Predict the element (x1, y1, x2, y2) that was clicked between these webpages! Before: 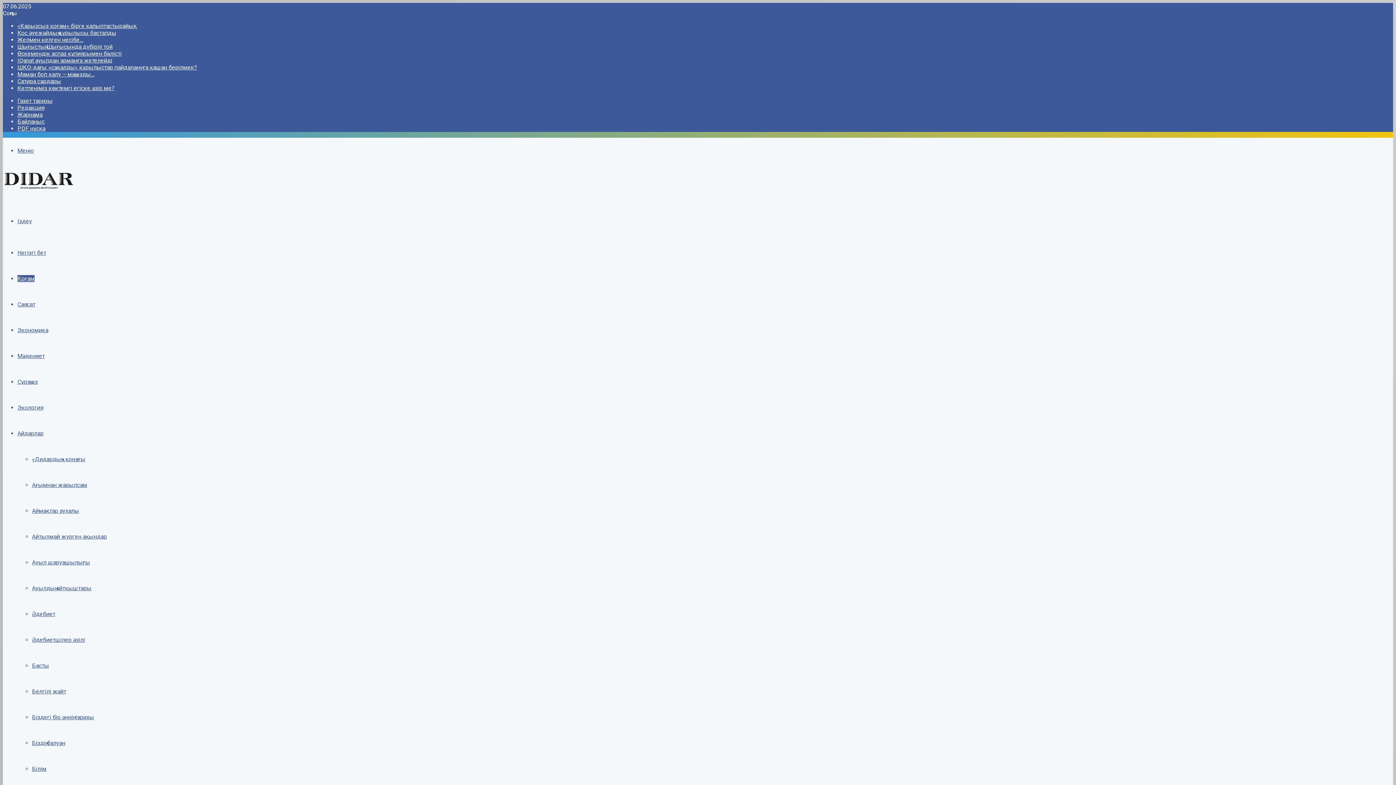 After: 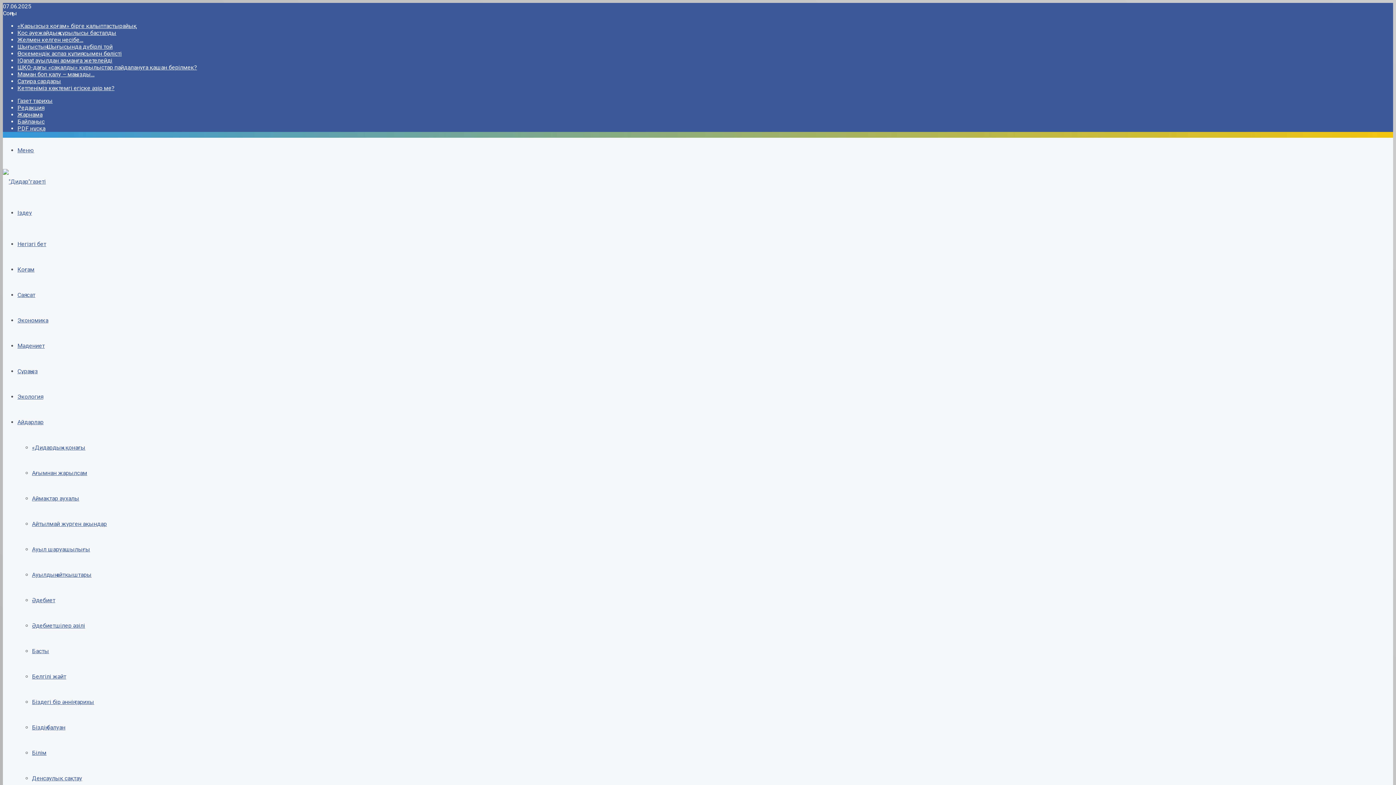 Action: label: Жарнама bbox: (17, 111, 42, 118)